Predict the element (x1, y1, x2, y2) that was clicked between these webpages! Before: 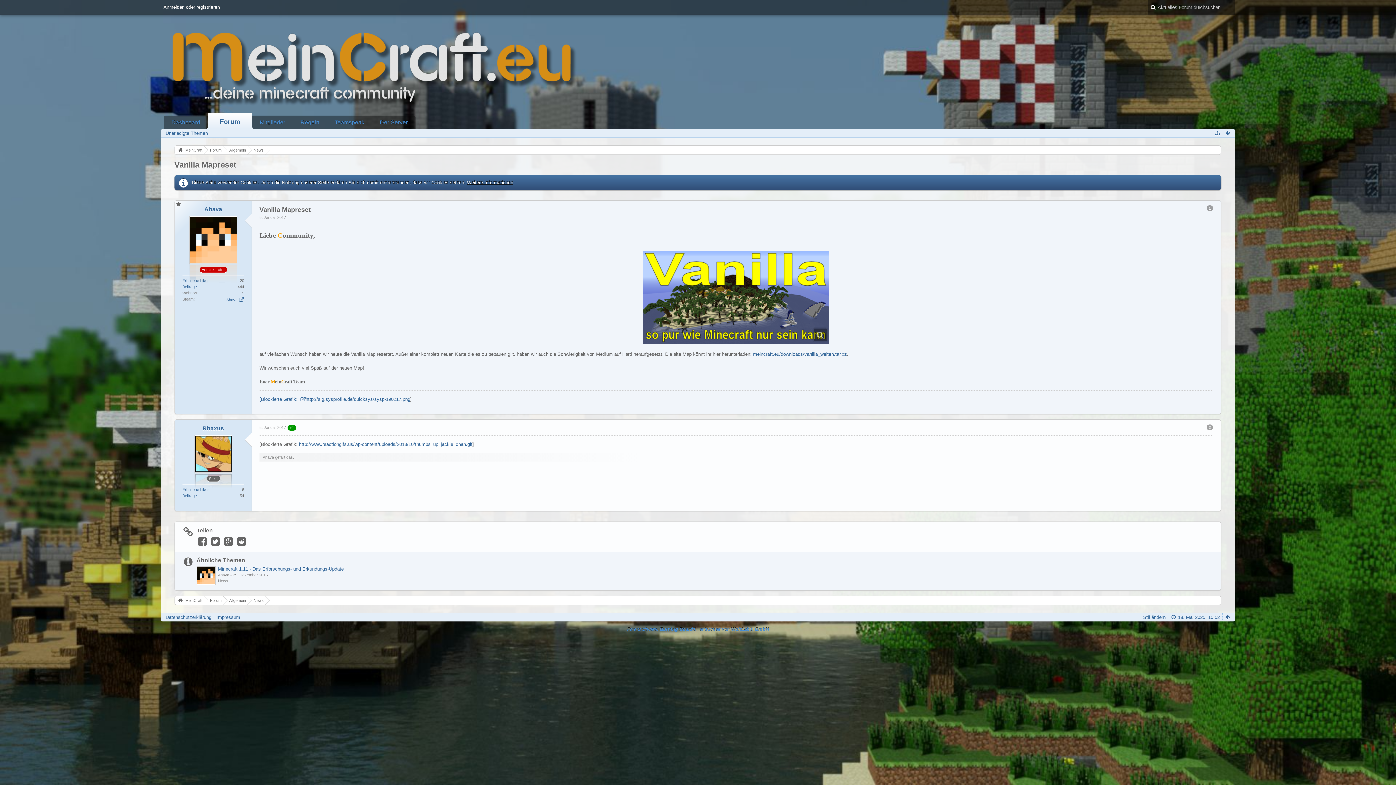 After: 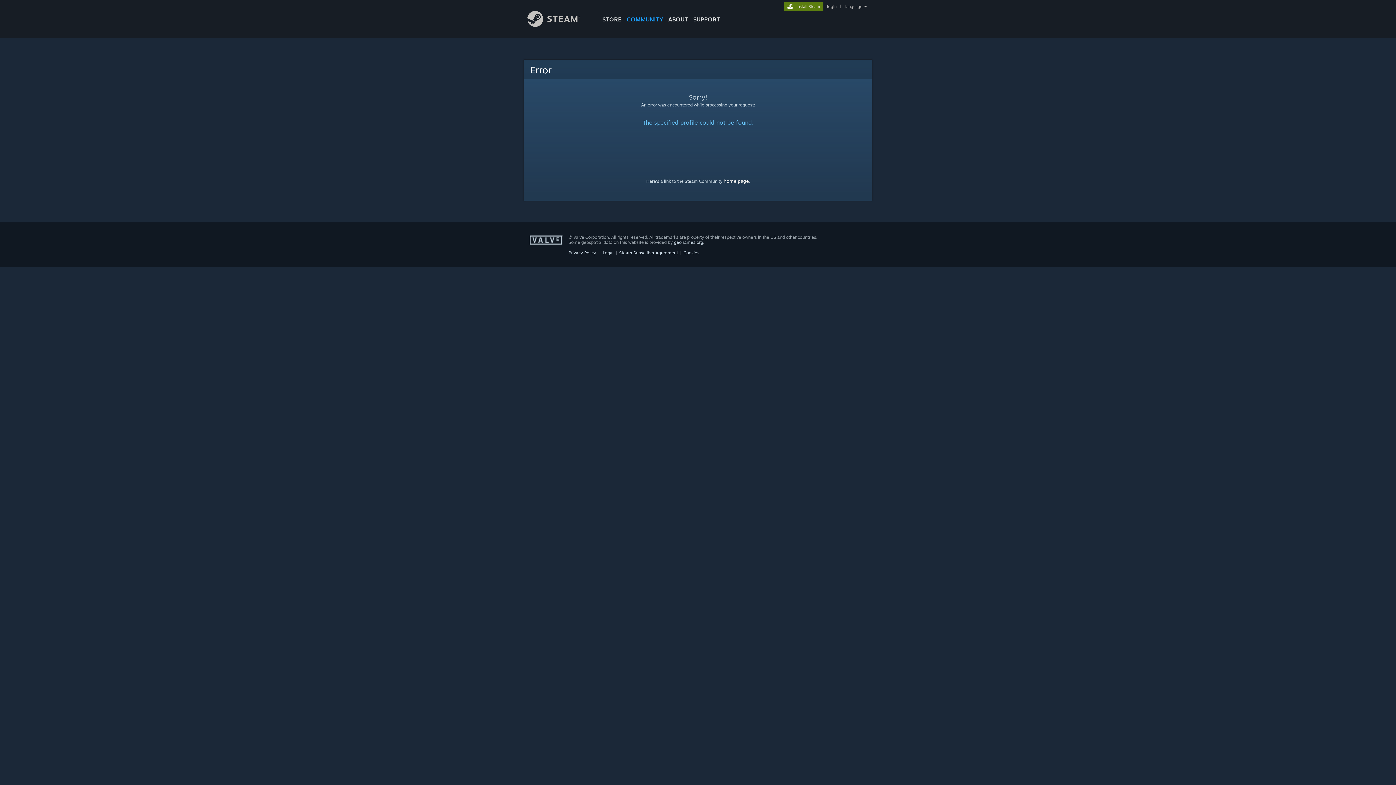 Action: bbox: (226, 297, 244, 302) label: Ahava